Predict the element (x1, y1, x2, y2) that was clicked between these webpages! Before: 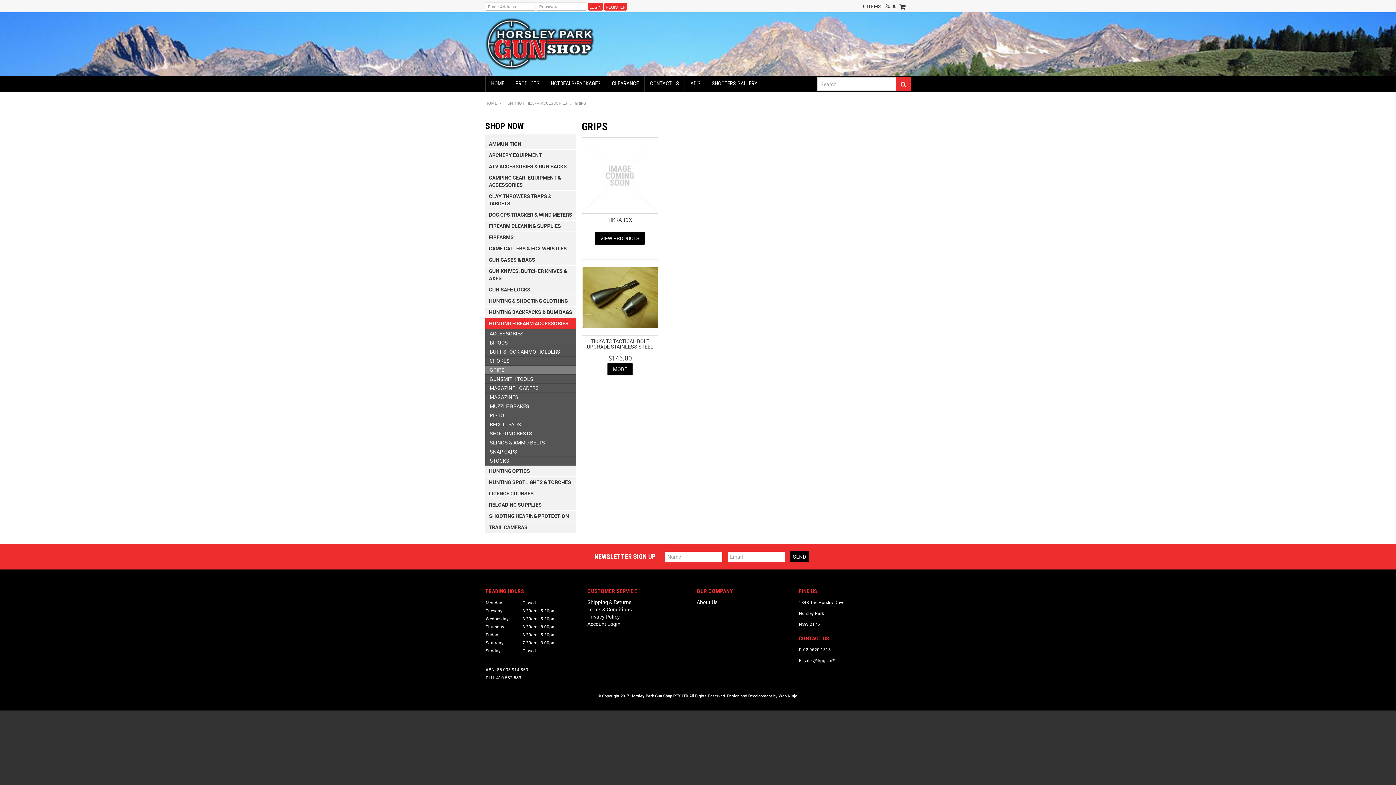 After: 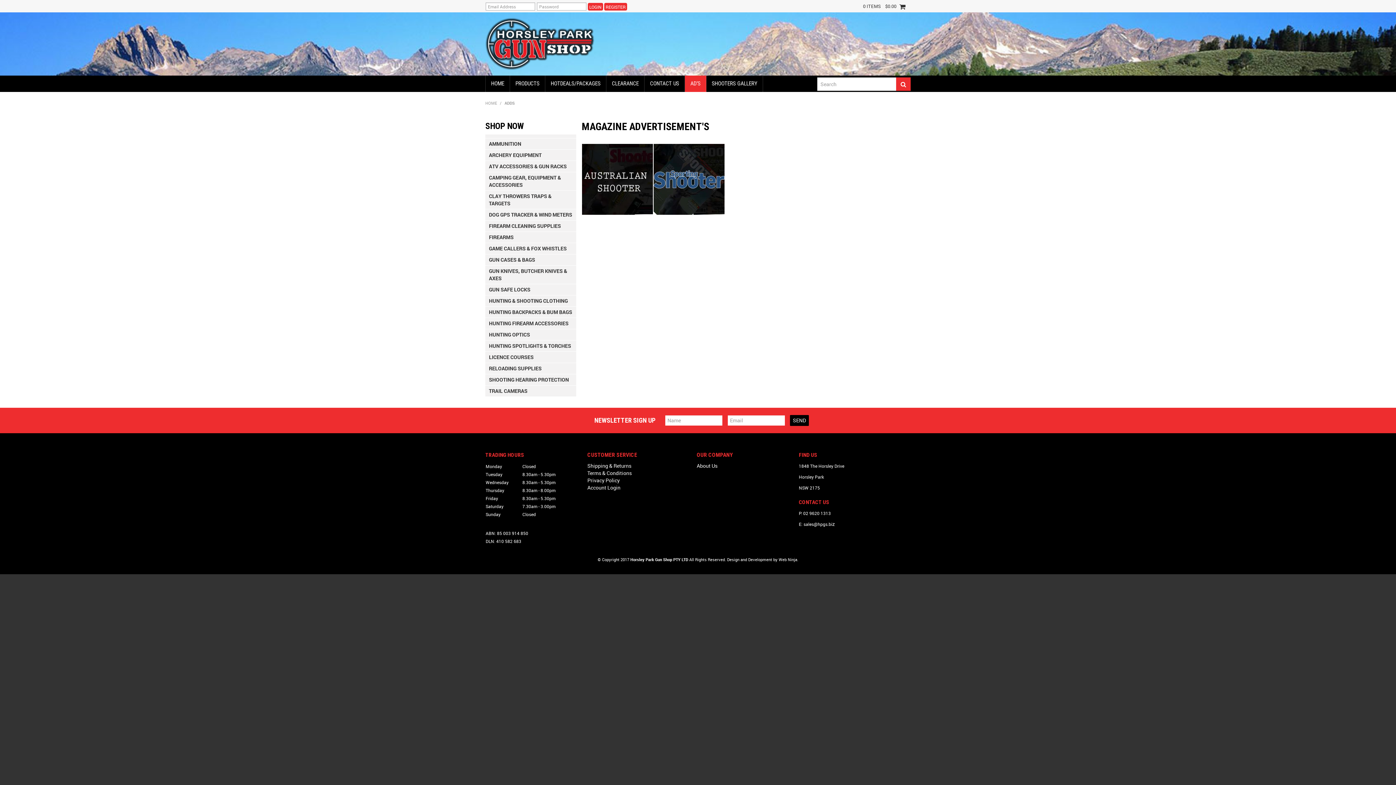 Action: bbox: (685, 75, 706, 92) label: AD'S